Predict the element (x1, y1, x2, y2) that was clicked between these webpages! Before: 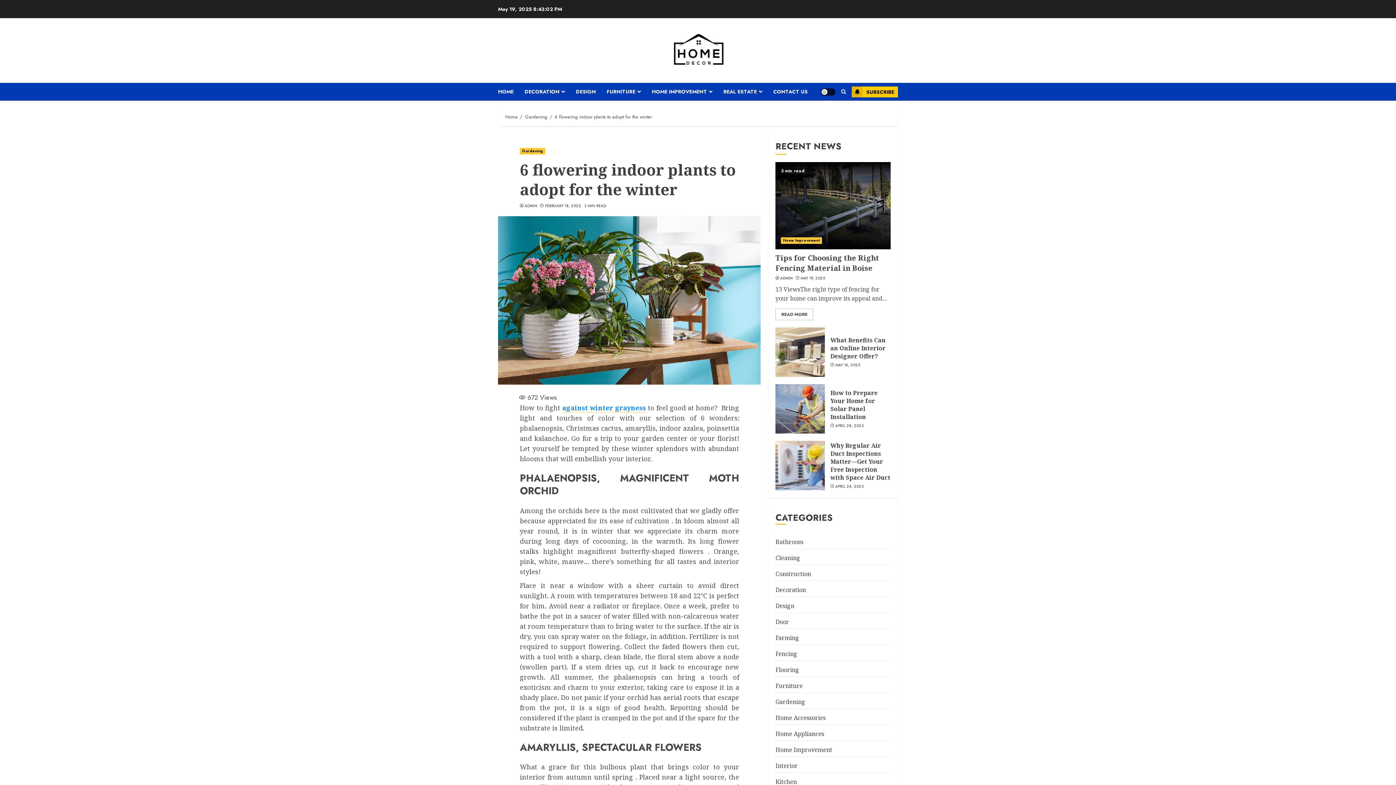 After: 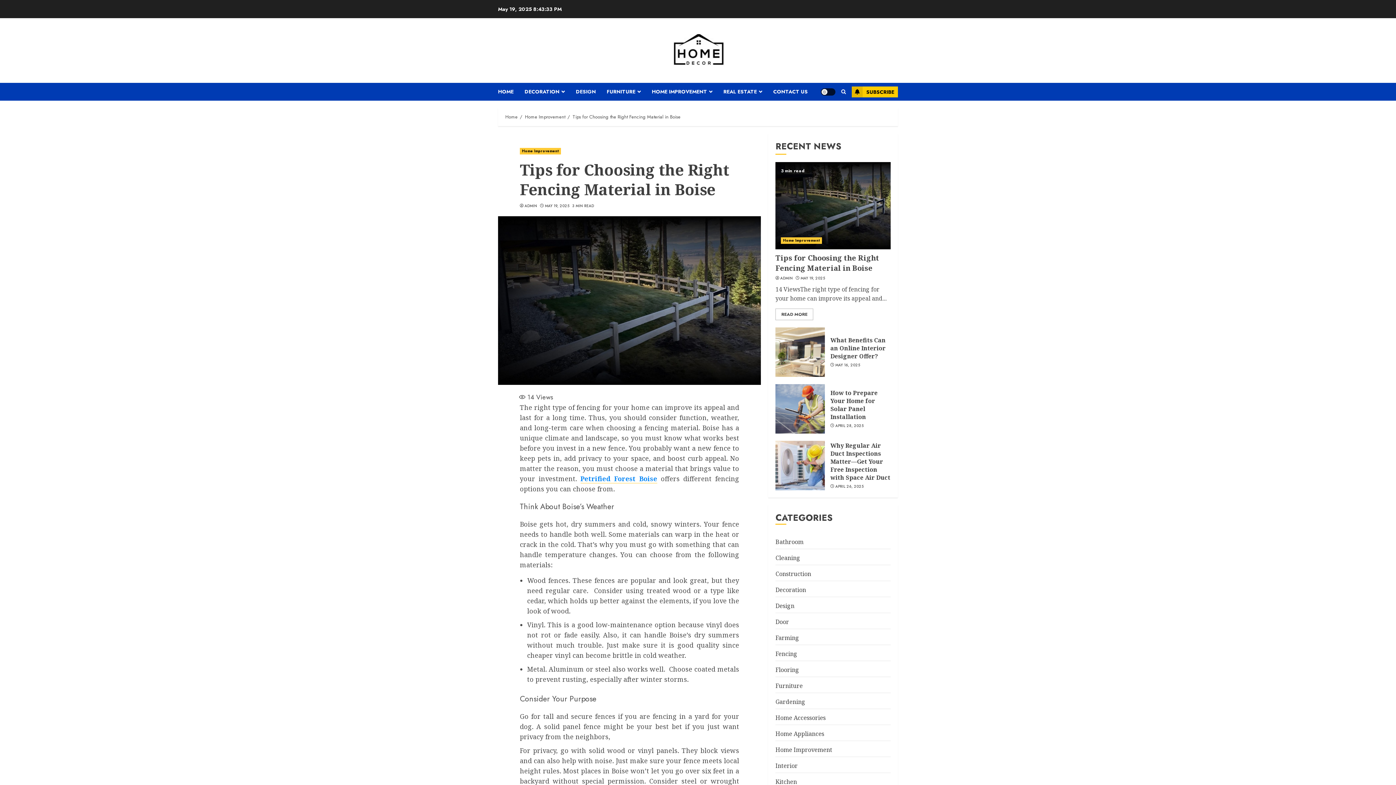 Action: bbox: (775, 162, 890, 249)